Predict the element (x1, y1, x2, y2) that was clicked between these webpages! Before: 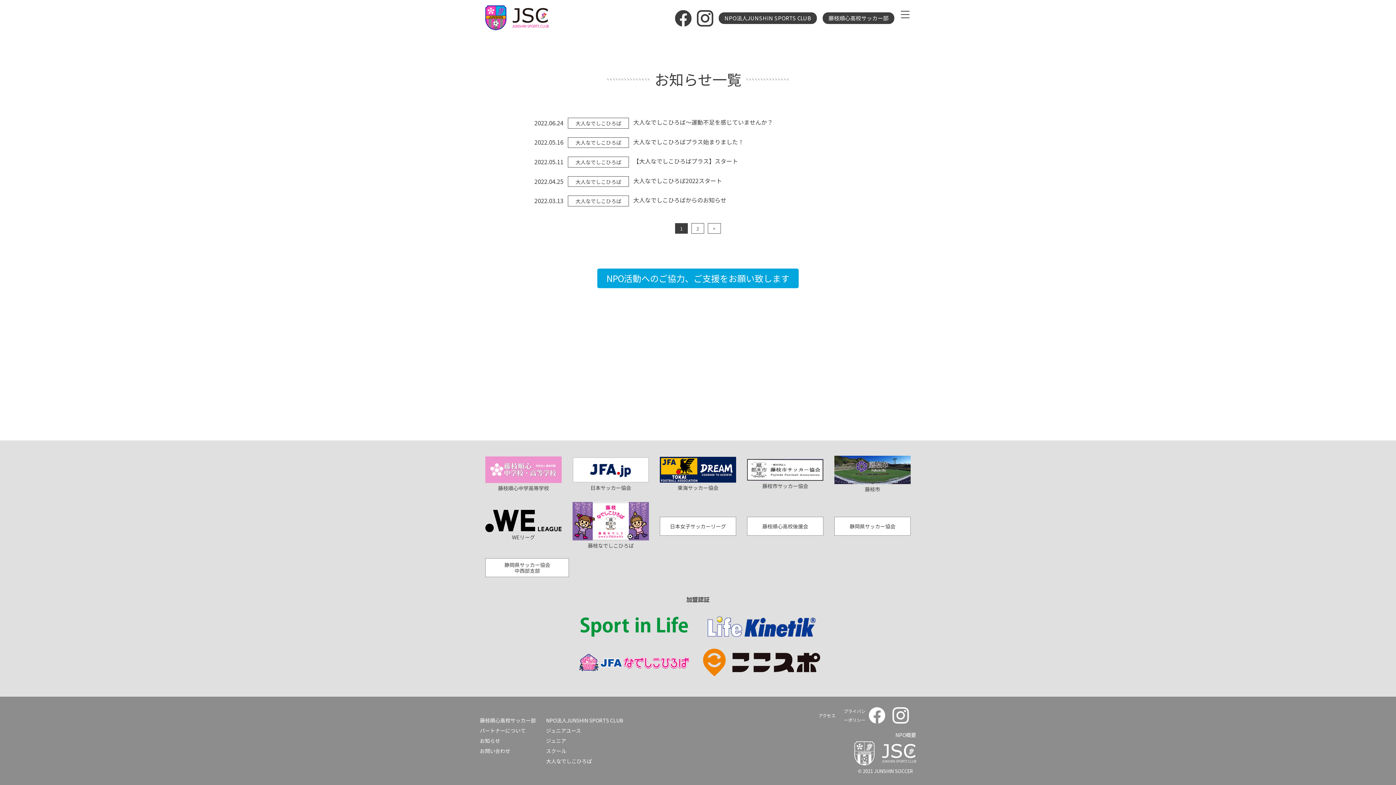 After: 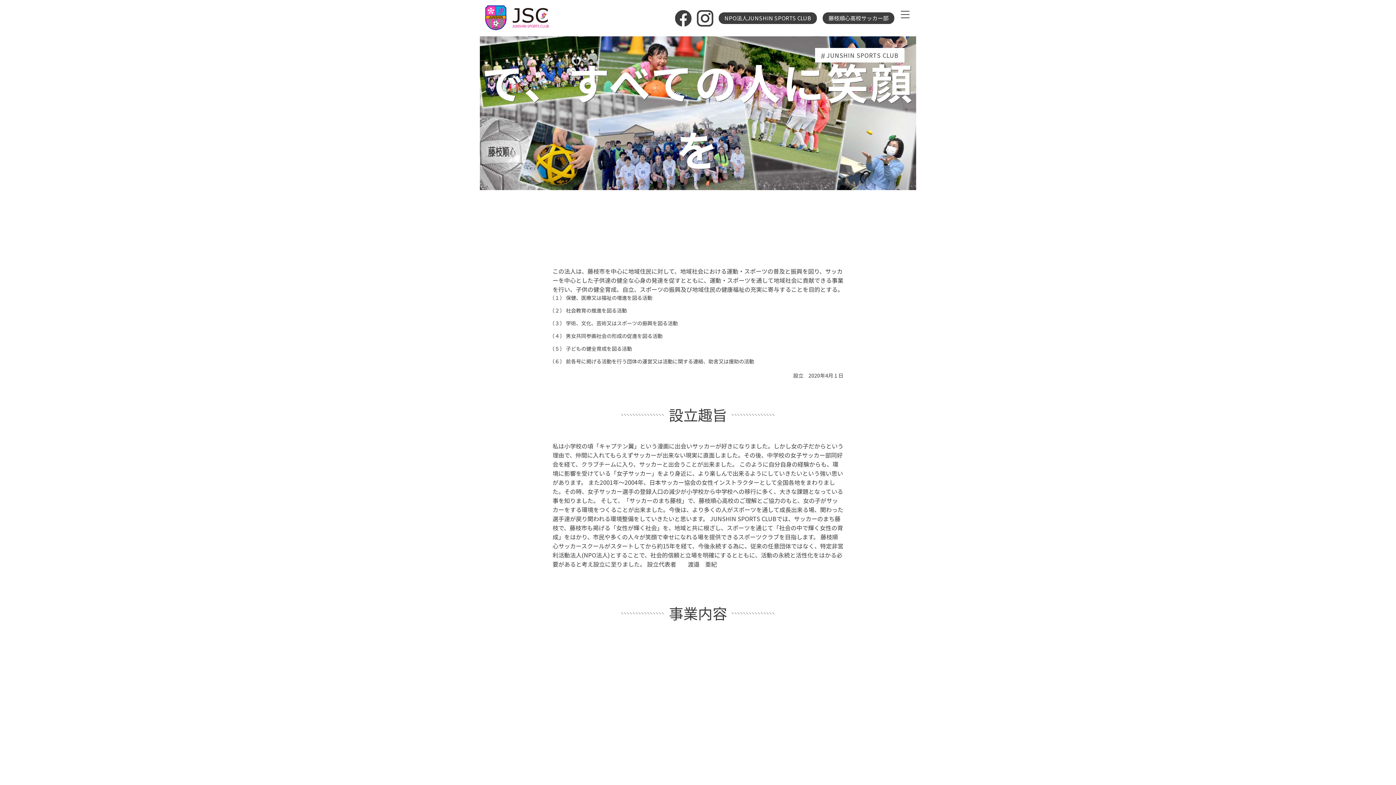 Action: bbox: (718, 12, 817, 24) label: NPO法人JUNSHIN SPORTS CLUB